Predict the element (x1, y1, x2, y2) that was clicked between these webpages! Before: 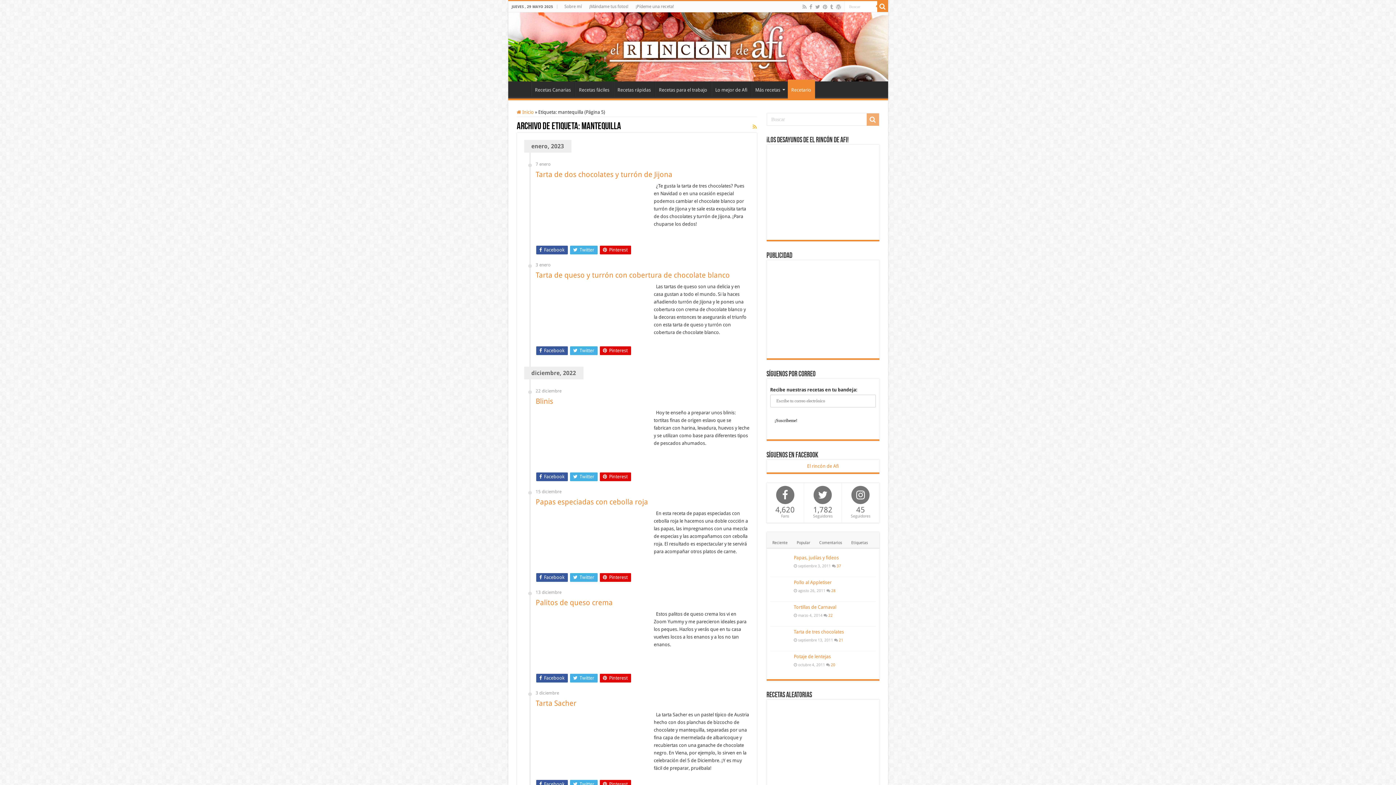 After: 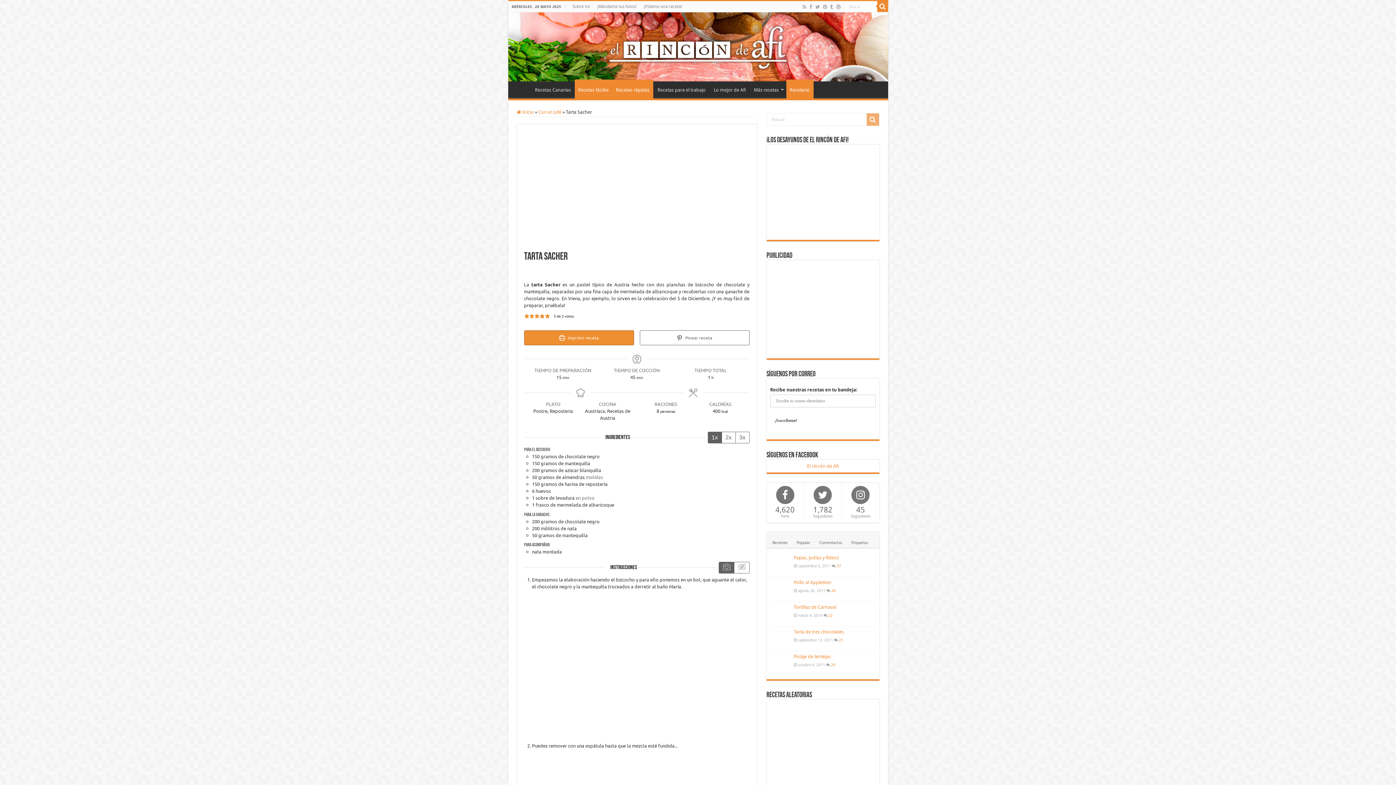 Action: bbox: (535, 699, 576, 708) label: Tarta Sacher